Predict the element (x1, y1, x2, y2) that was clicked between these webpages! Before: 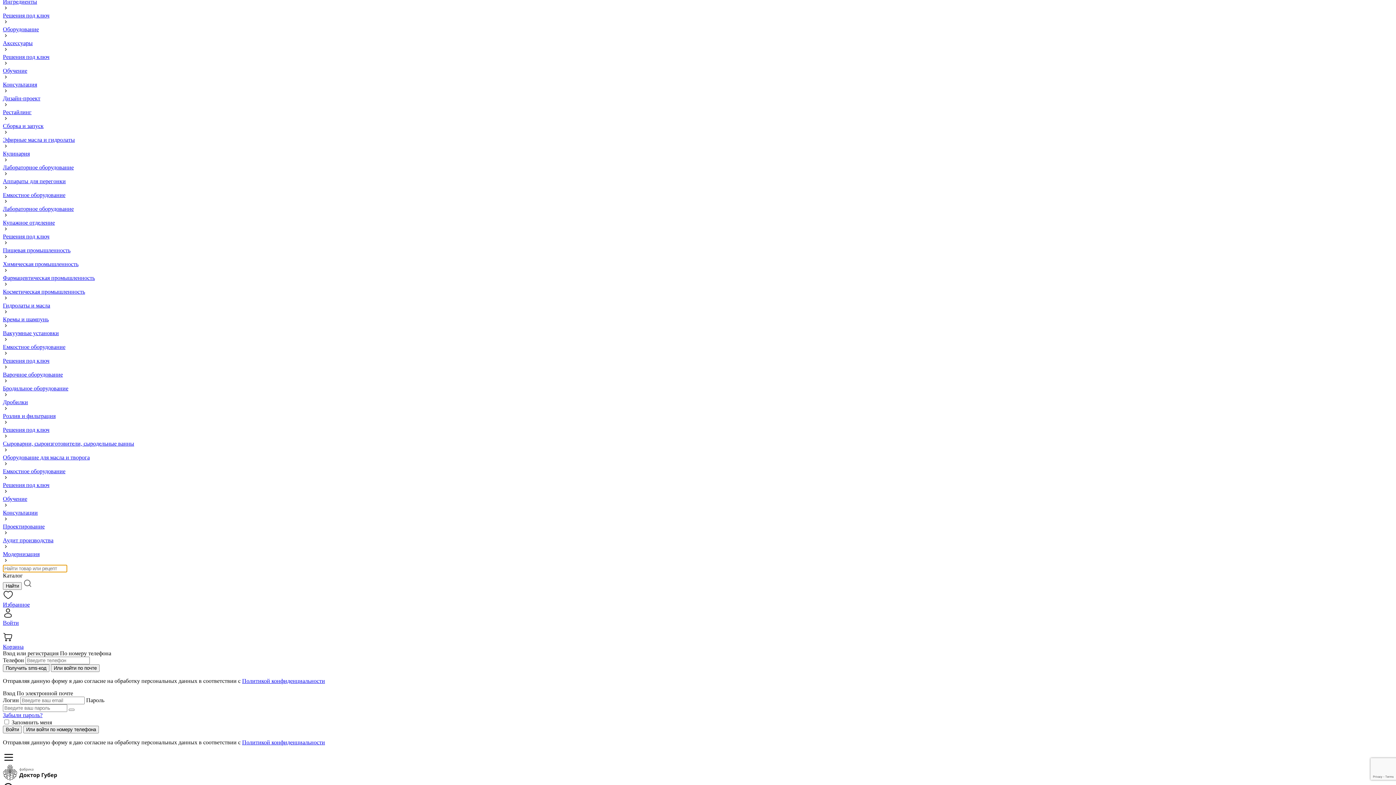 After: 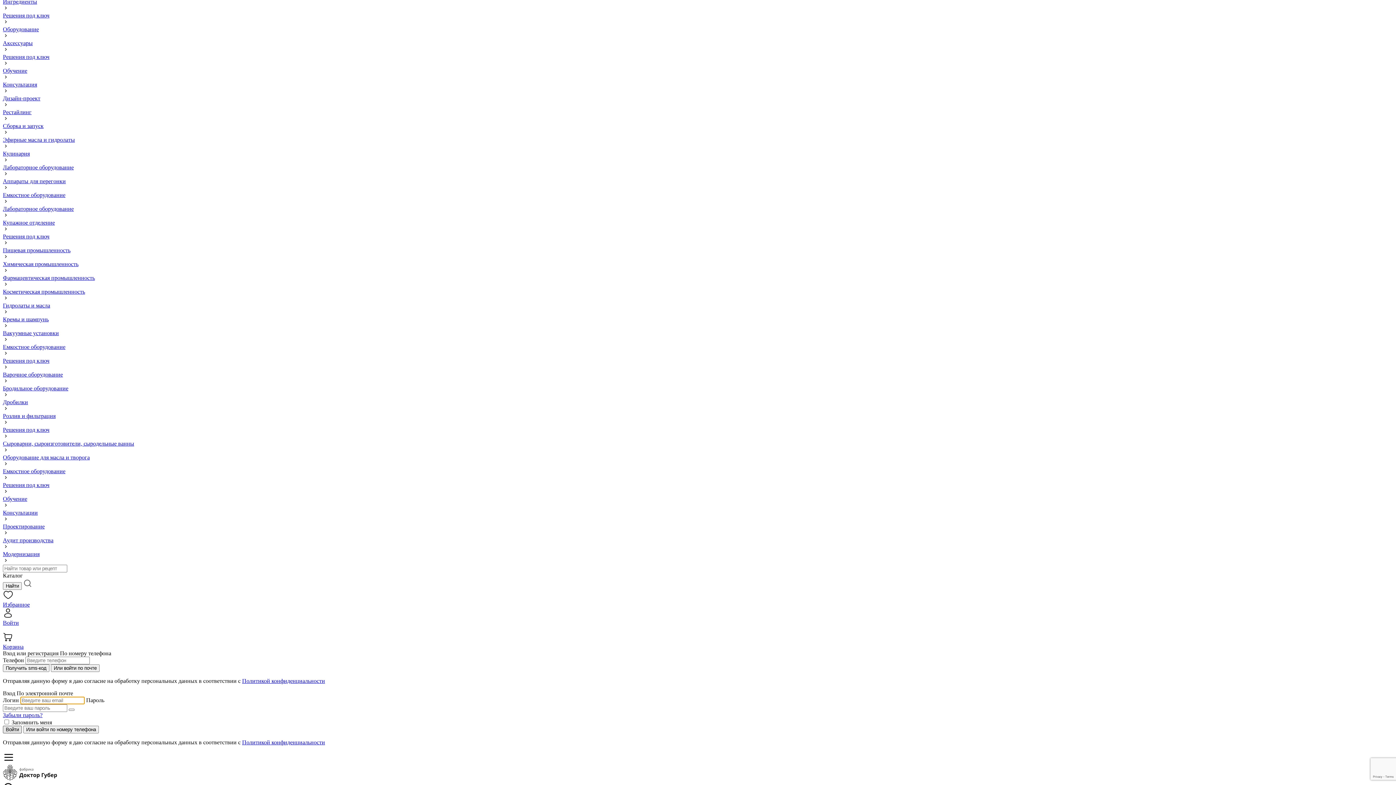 Action: bbox: (2, 726, 21, 733) label: Войти